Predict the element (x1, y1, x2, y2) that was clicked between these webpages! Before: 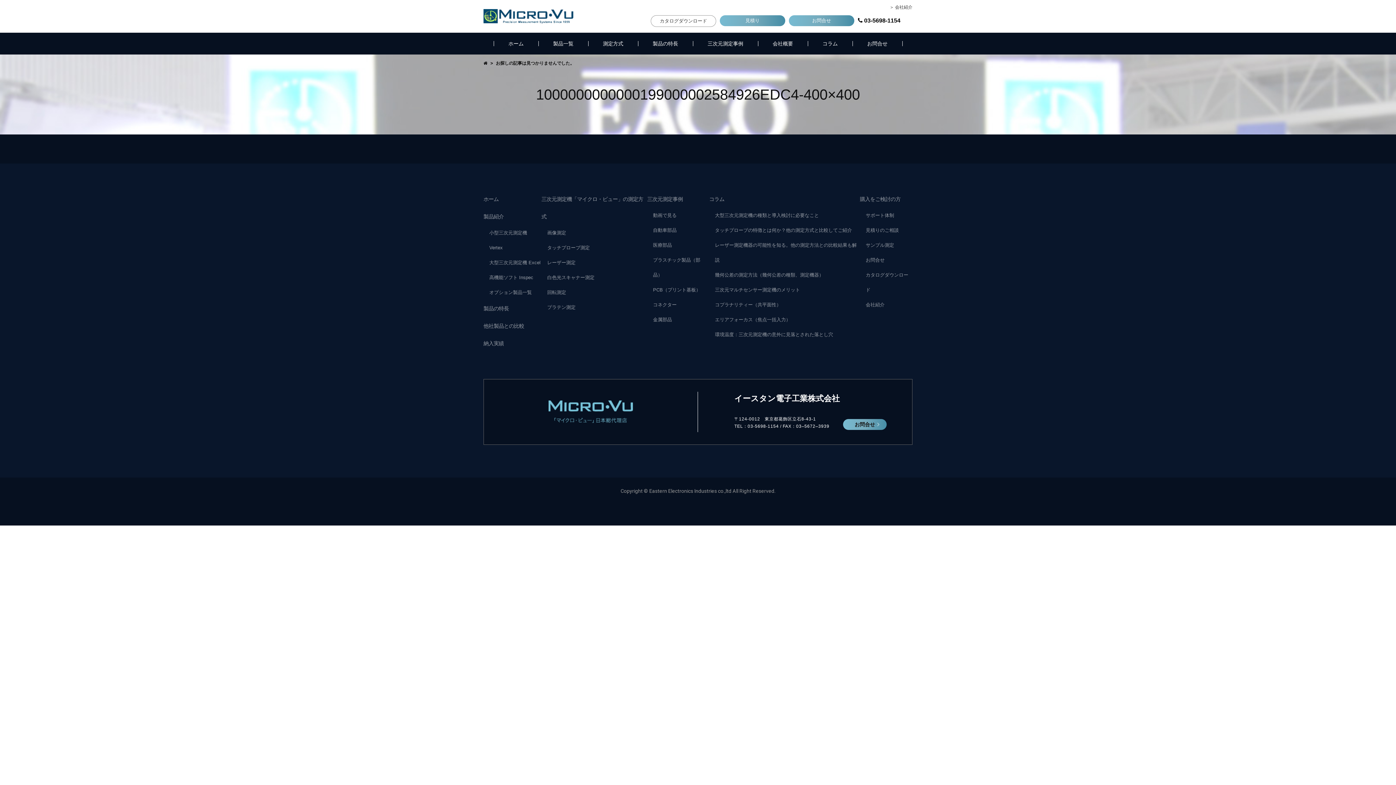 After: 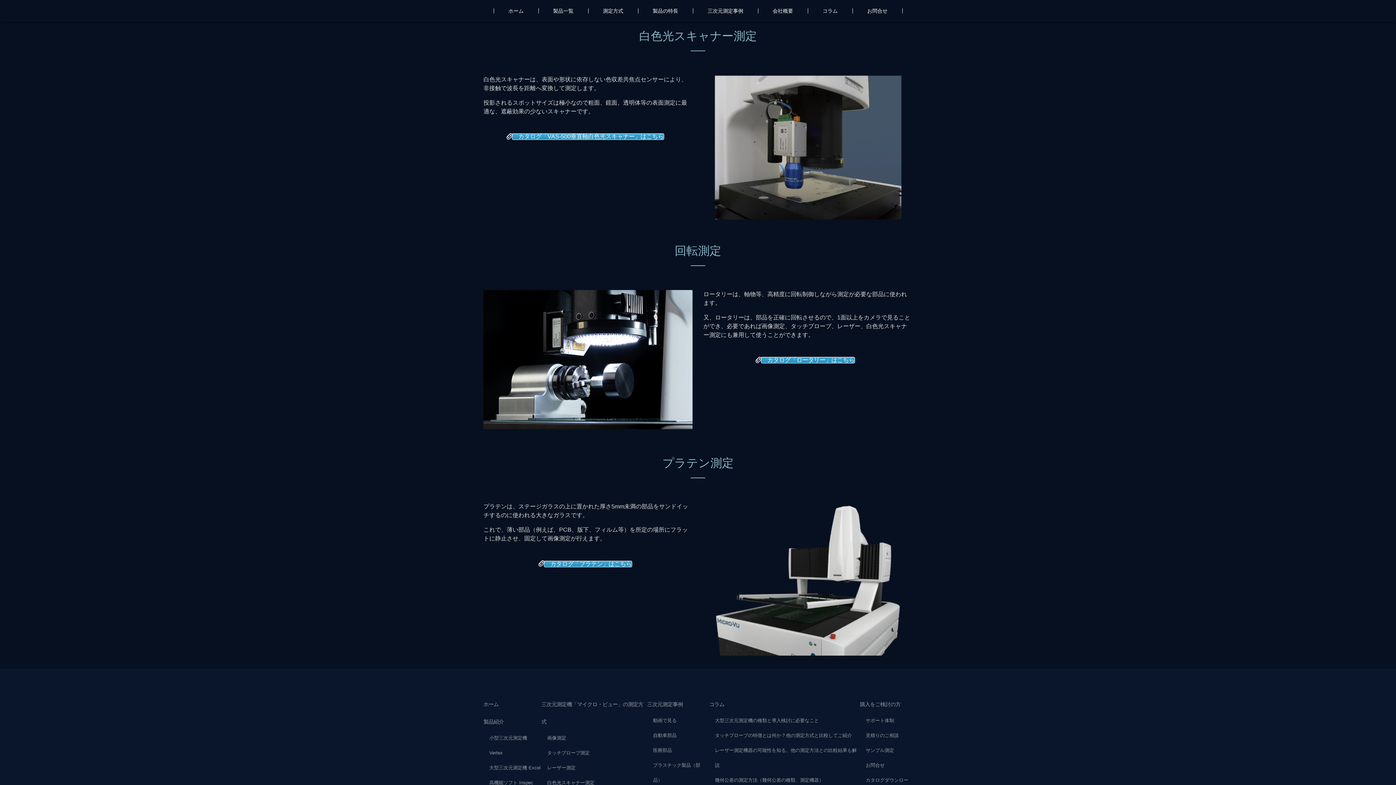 Action: label: 白色光スキャナー測定 bbox: (547, 274, 594, 280)